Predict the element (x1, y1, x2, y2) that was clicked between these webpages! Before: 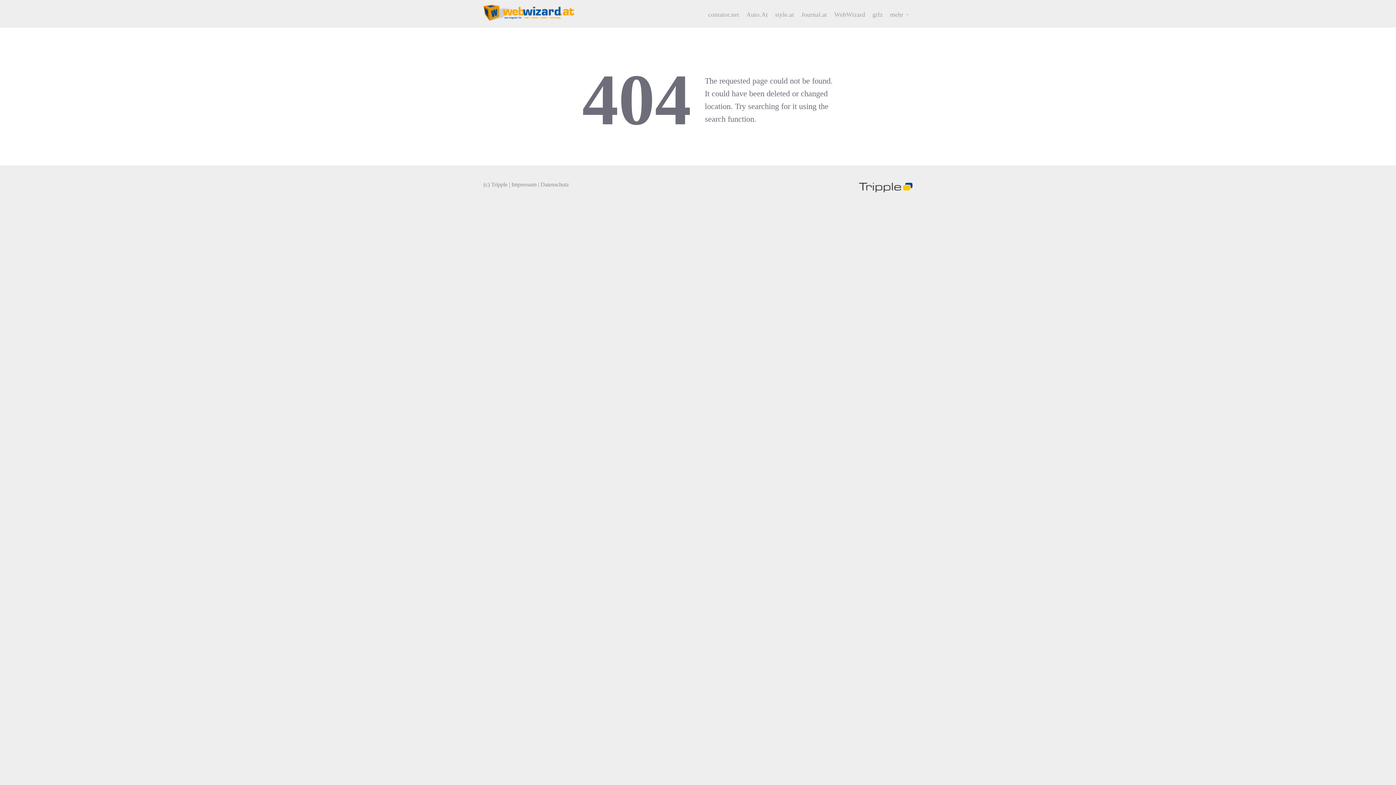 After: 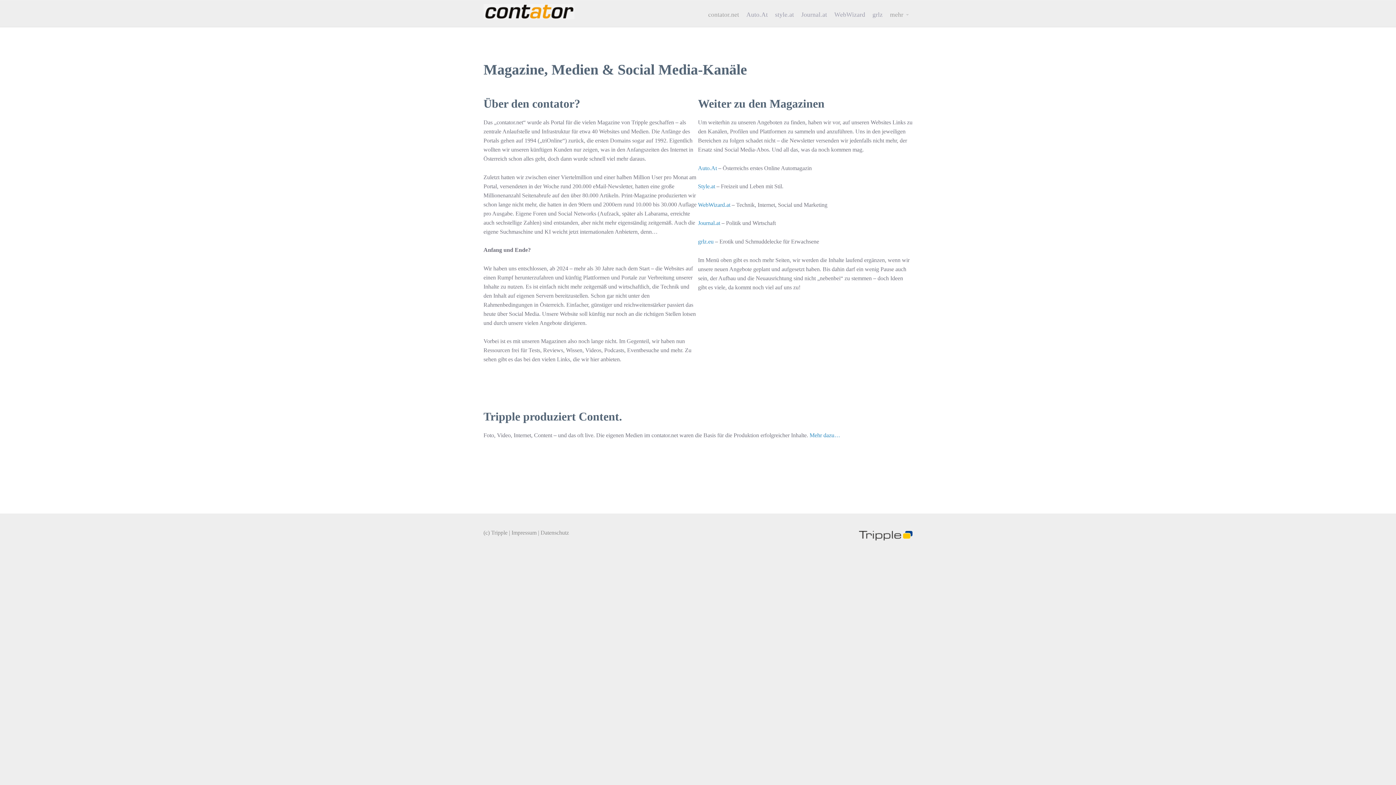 Action: bbox: (886, 5, 912, 23) label: mehr